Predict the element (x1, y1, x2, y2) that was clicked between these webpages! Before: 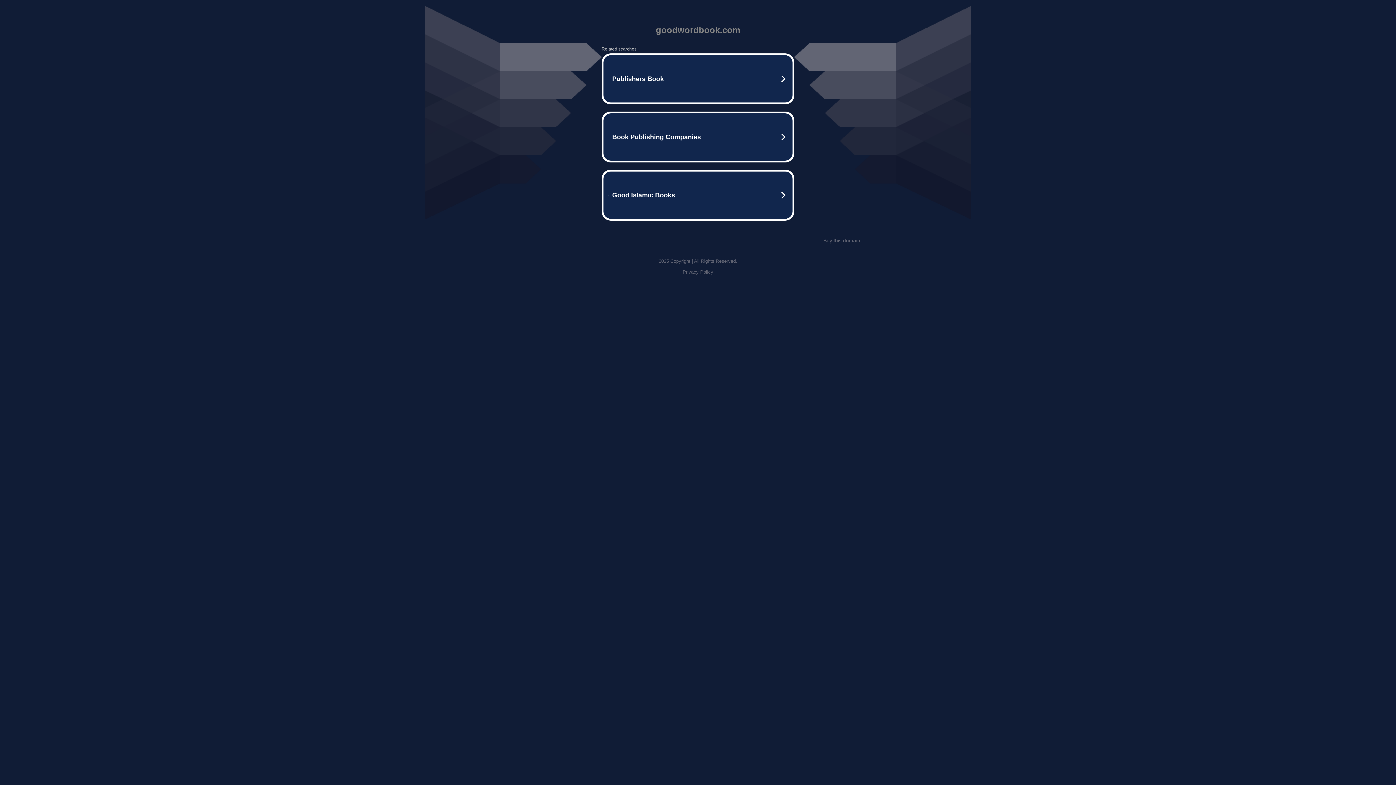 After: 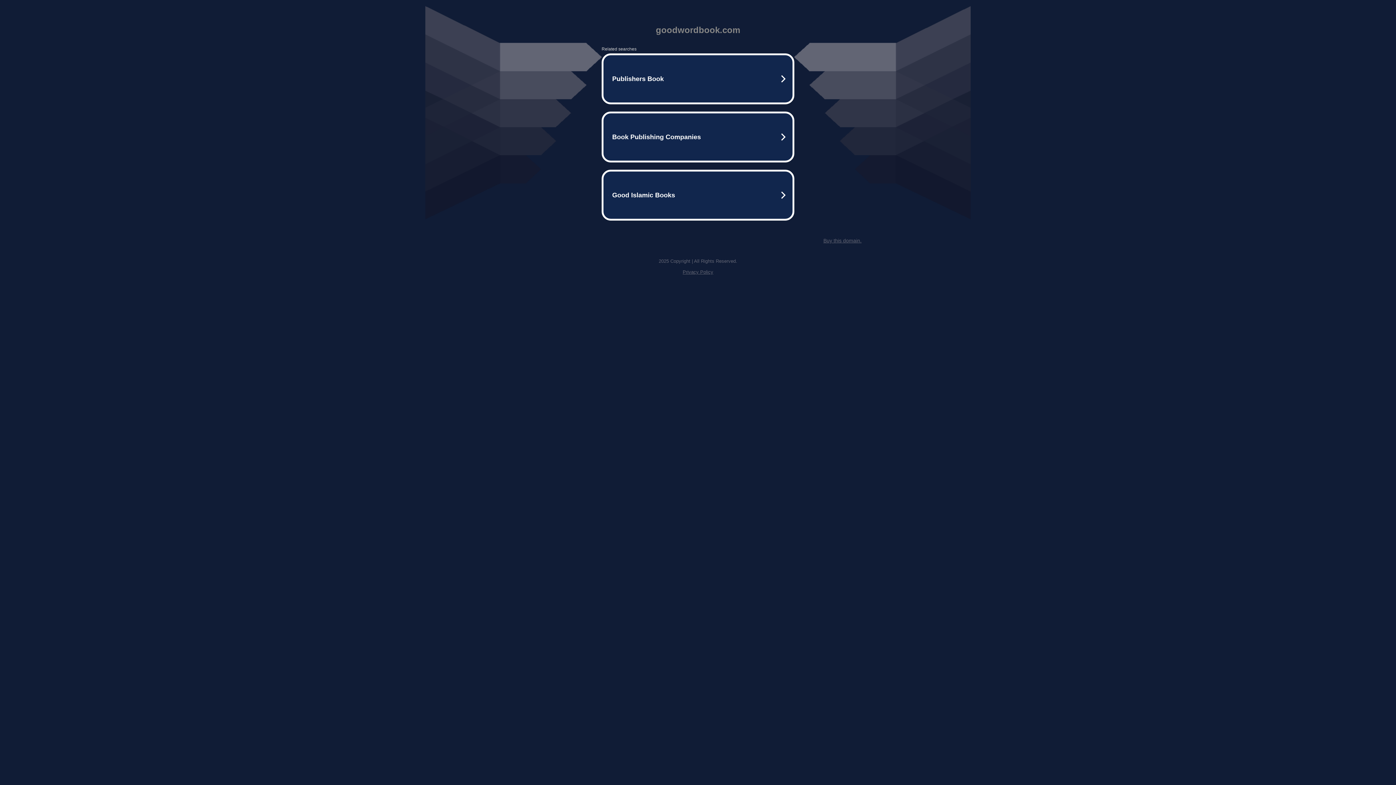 Action: bbox: (823, 237, 861, 243) label: Buy this domain.